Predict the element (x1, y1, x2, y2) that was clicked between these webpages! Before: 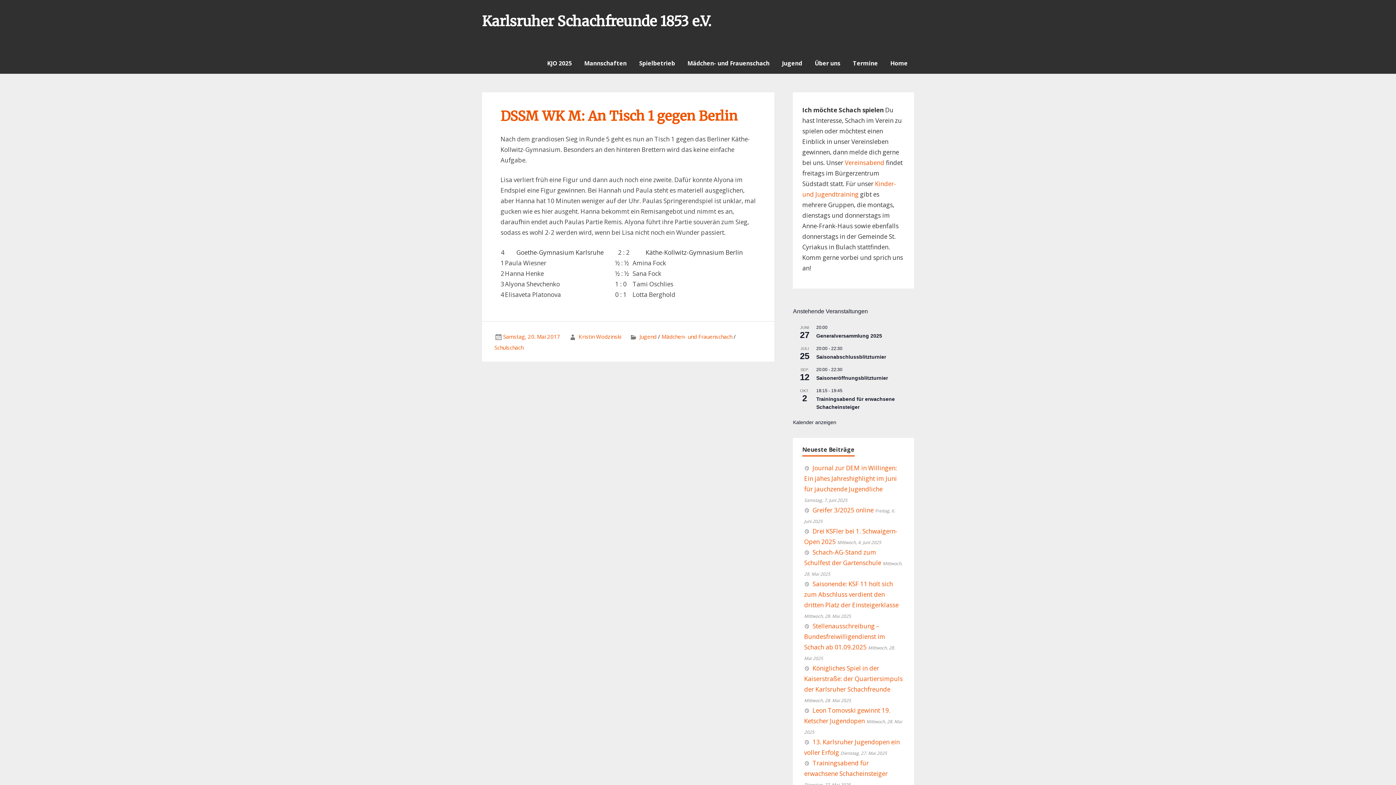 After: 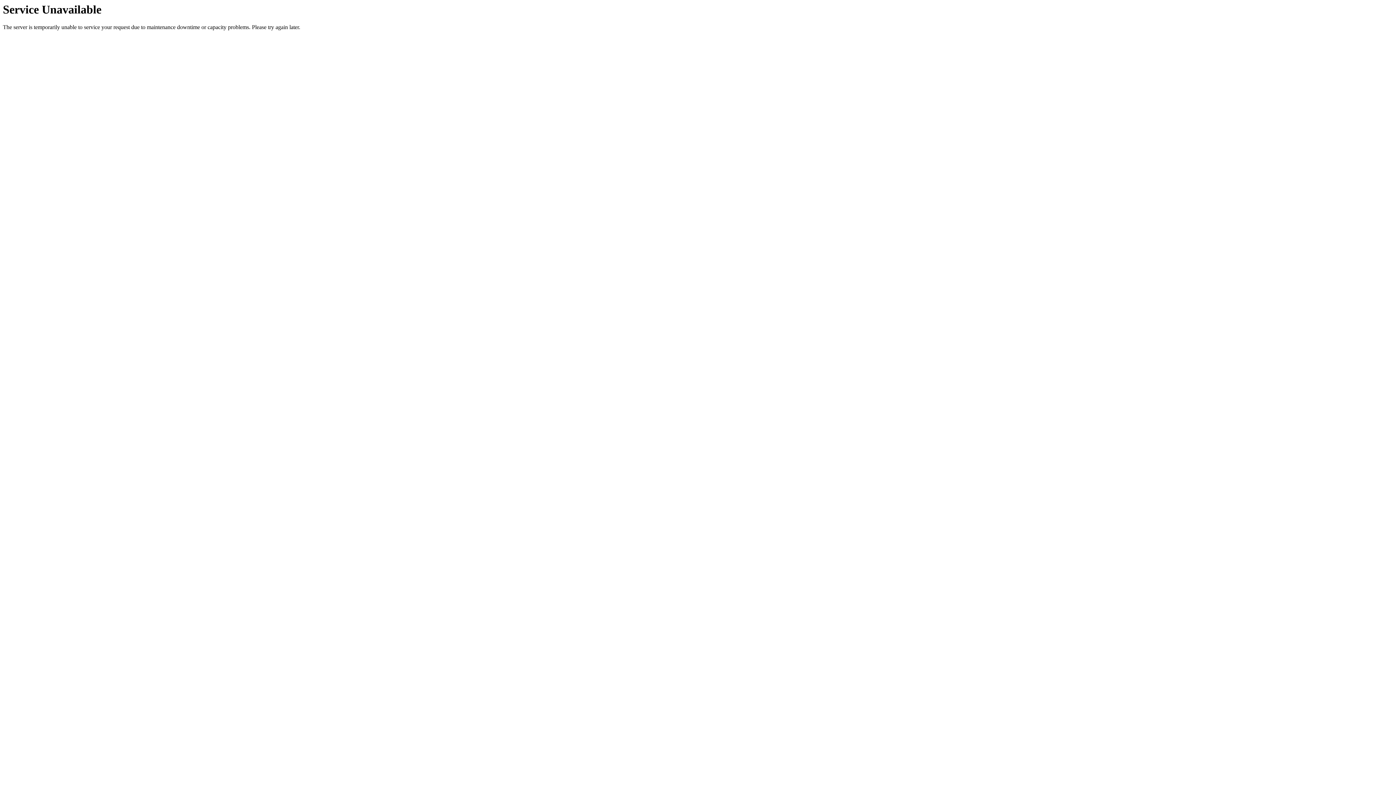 Action: label: Mannschaften bbox: (584, 53, 626, 69)